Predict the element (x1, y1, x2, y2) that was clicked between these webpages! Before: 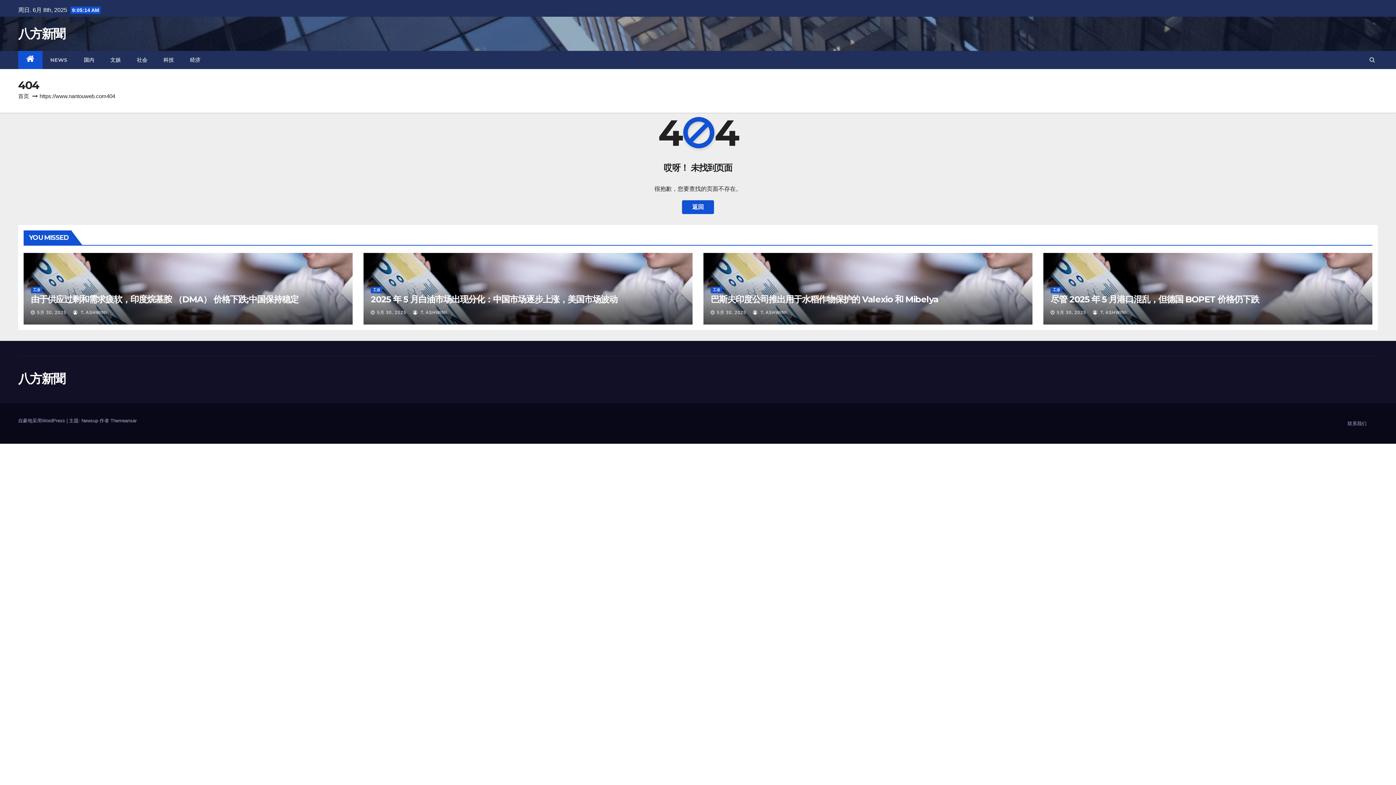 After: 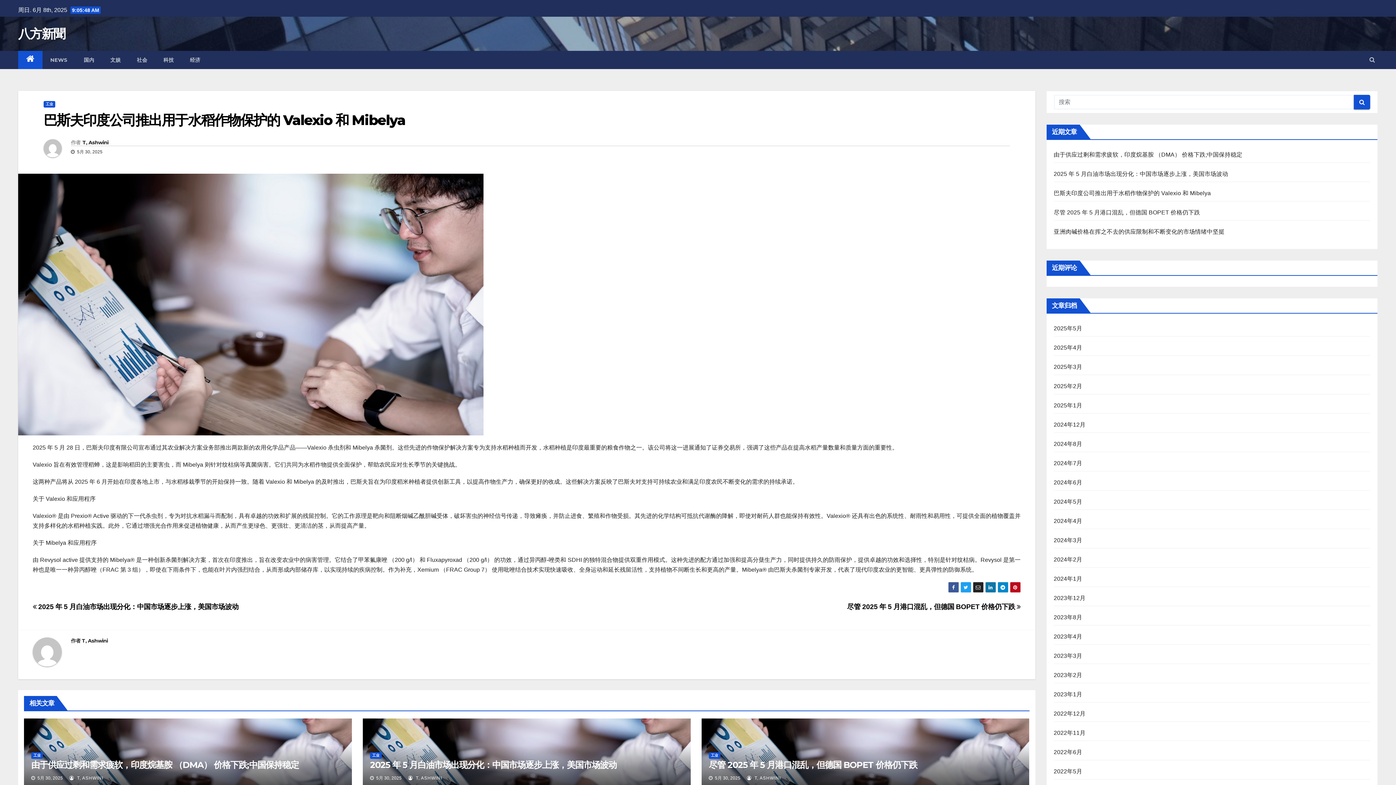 Action: bbox: (710, 294, 938, 304) label: 巴斯夫印度公司推出用于水稻作物保护的 Valexio 和 Mibelya